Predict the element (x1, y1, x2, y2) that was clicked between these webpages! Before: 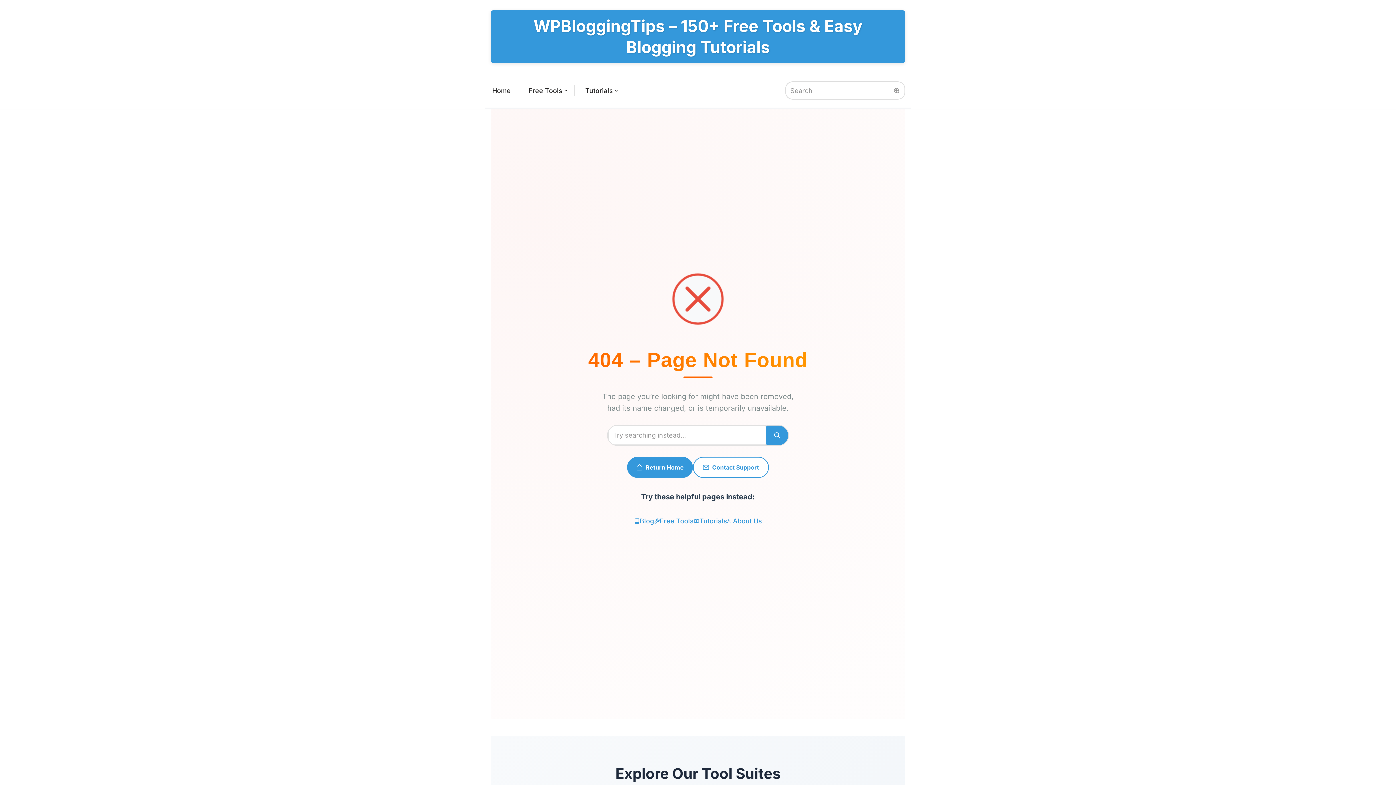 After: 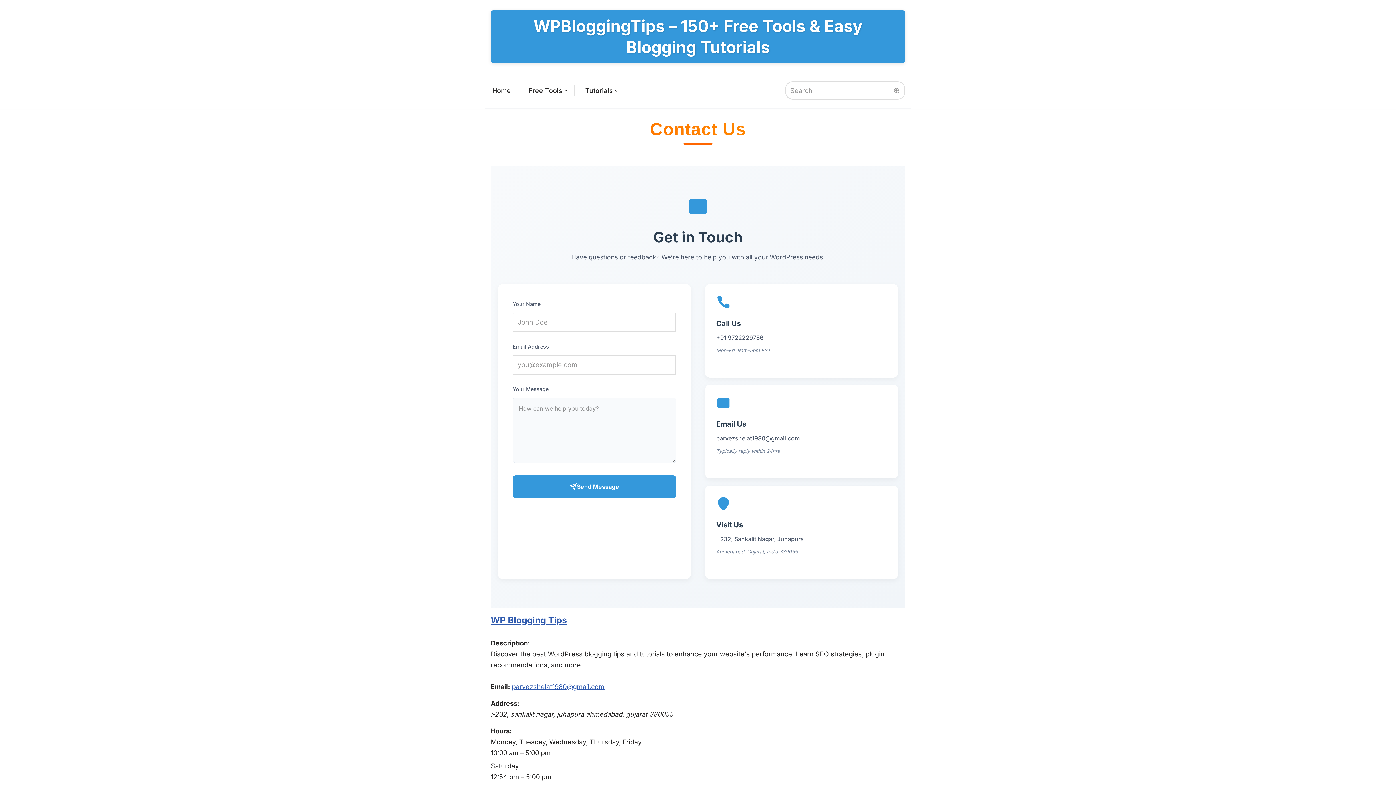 Action: label: Contact Support bbox: (693, 456, 769, 478)